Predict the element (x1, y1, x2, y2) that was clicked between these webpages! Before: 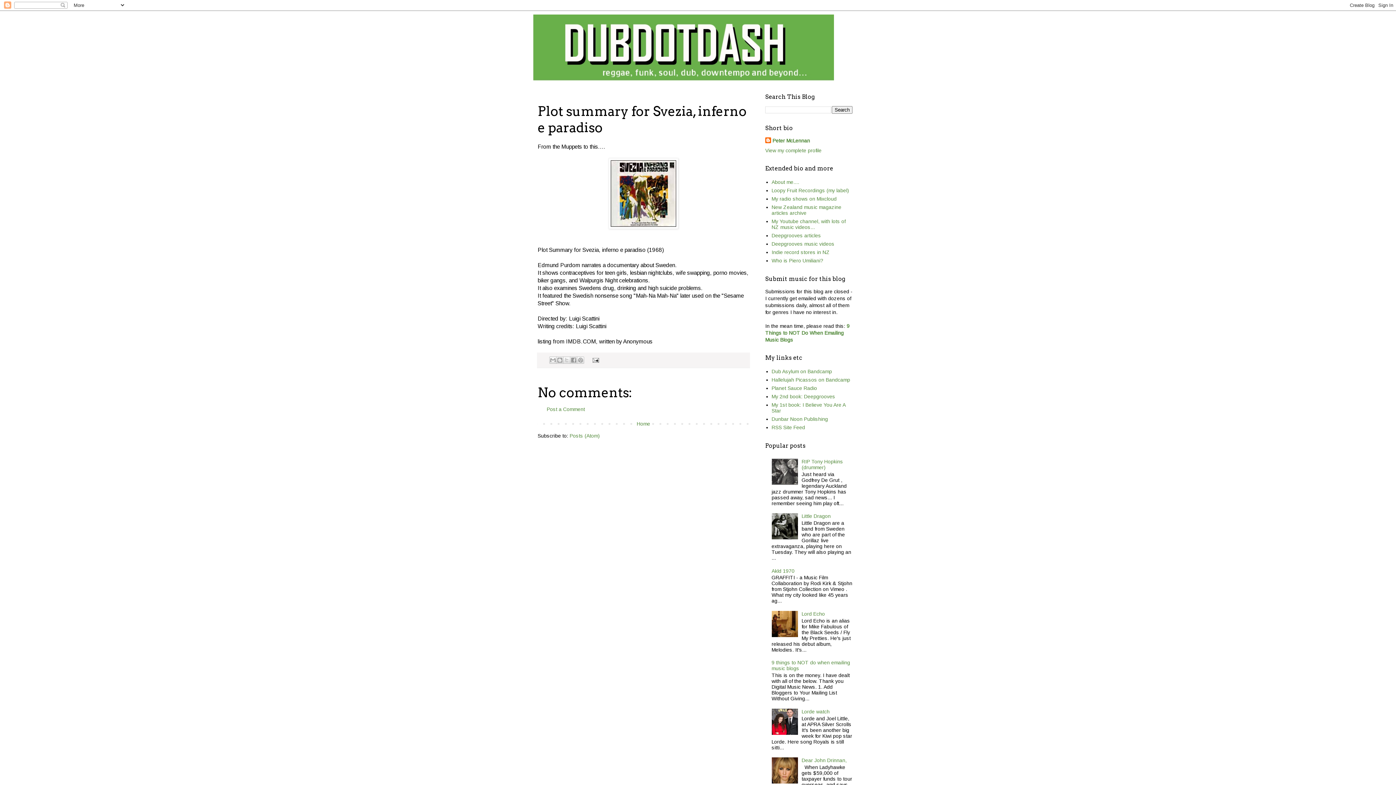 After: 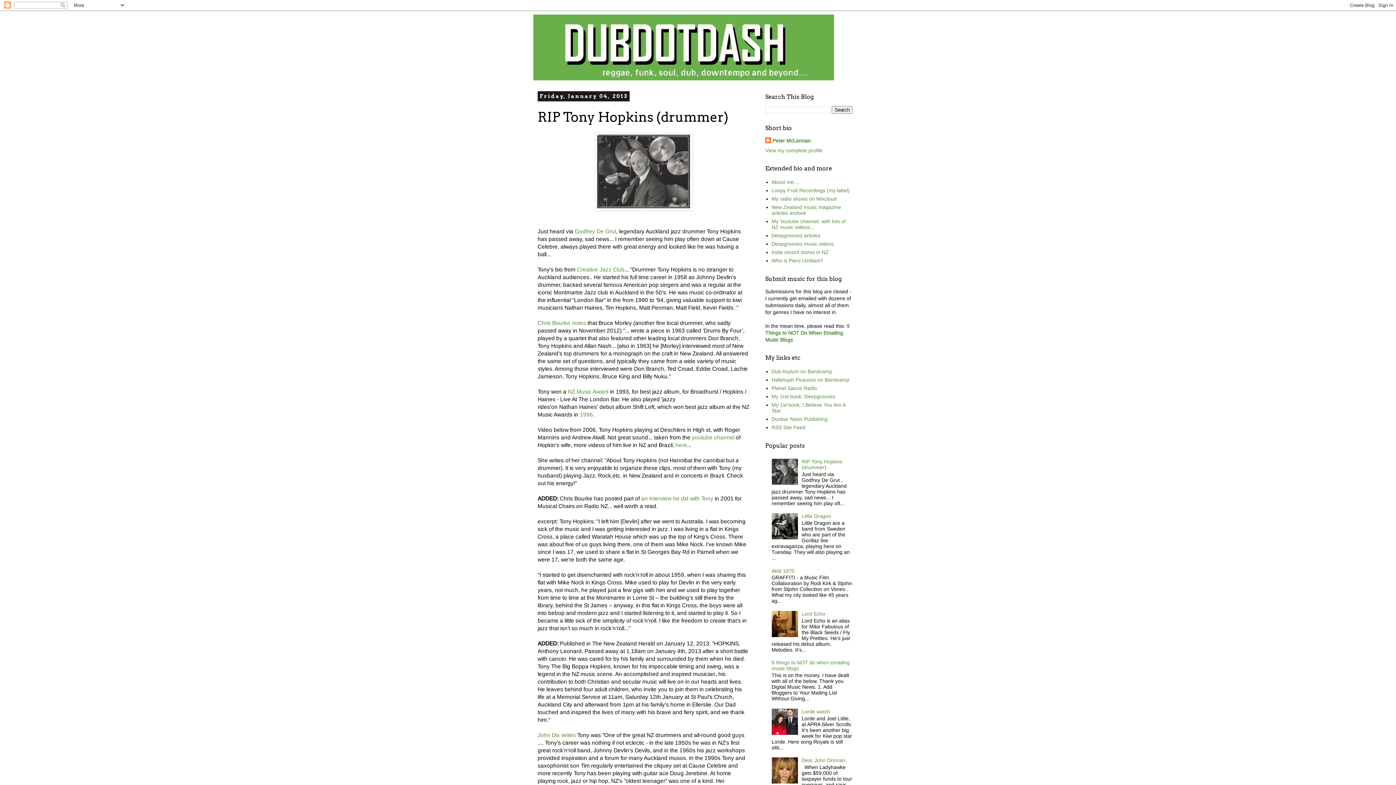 Action: bbox: (801, 458, 843, 470) label: RIP Tony Hopkins (drummer)